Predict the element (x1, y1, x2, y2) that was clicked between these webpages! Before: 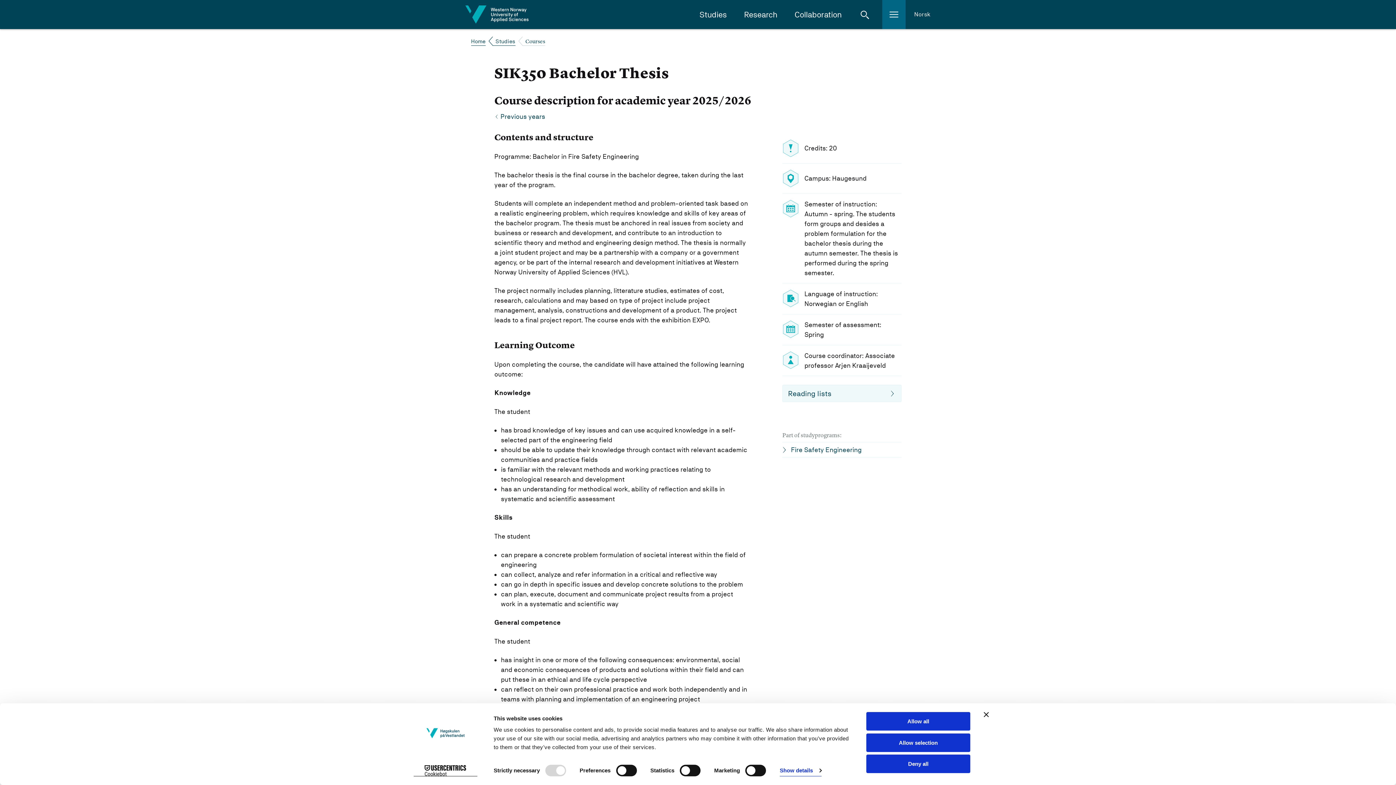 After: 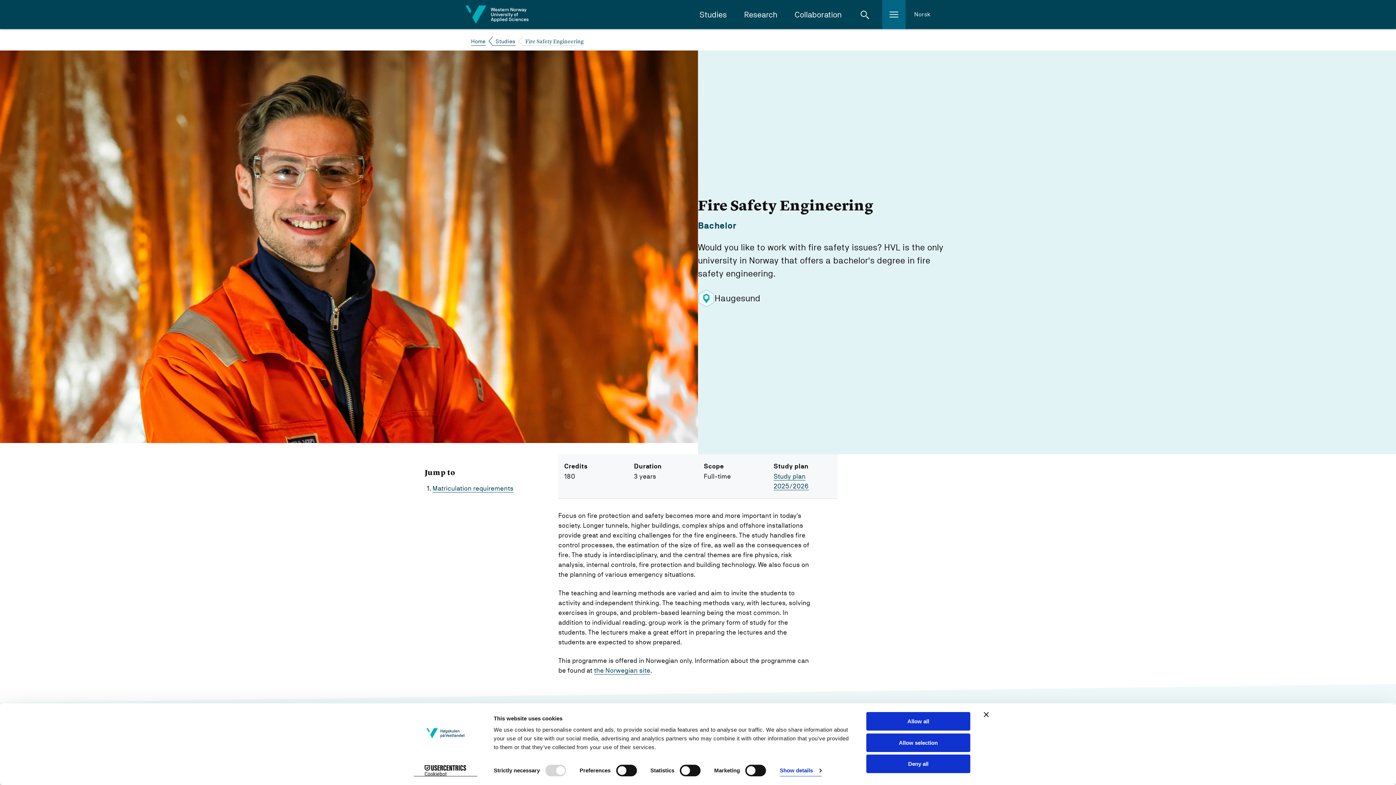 Action: label: Fire Safety Engineering bbox: (782, 445, 901, 454)